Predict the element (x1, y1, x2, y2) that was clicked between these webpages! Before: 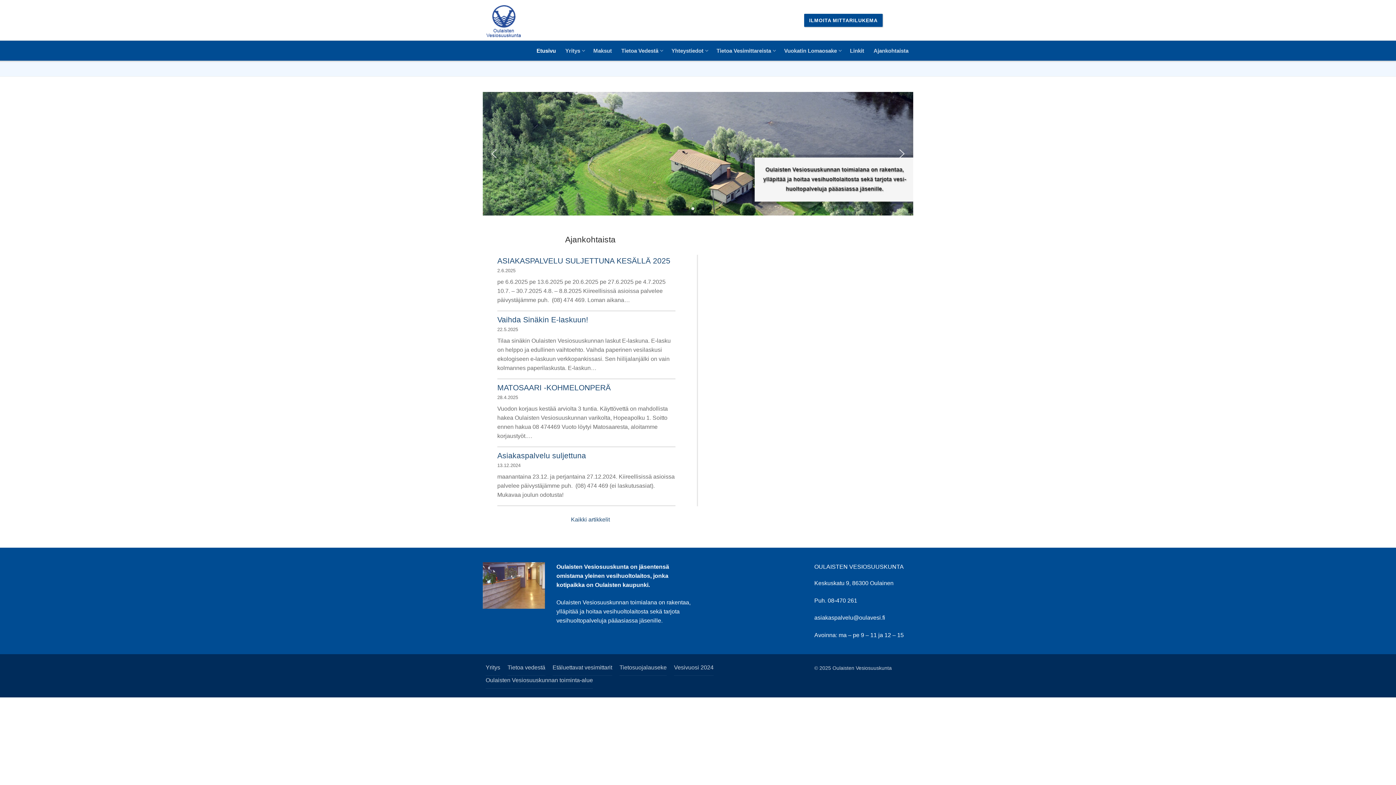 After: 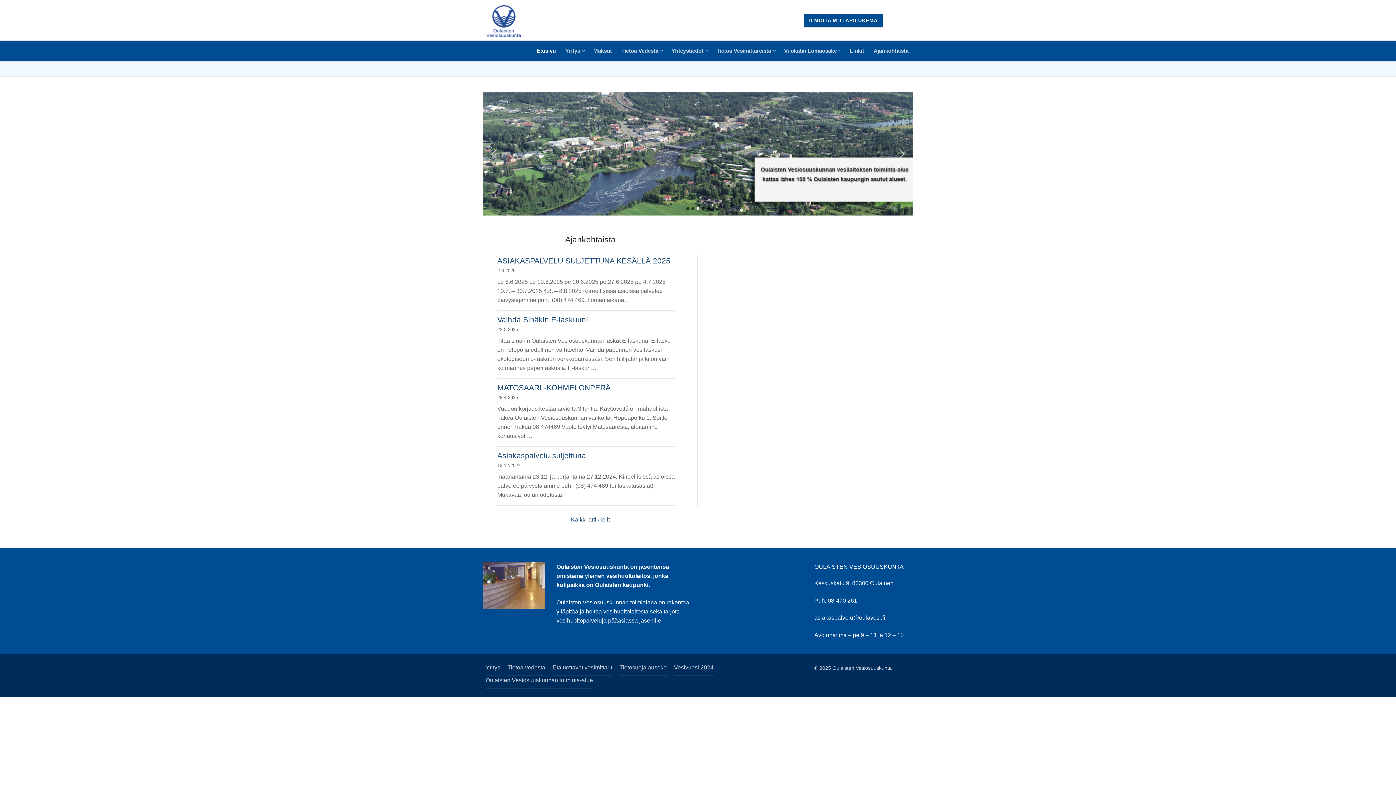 Action: bbox: (696, 207, 699, 210) label: kuva003